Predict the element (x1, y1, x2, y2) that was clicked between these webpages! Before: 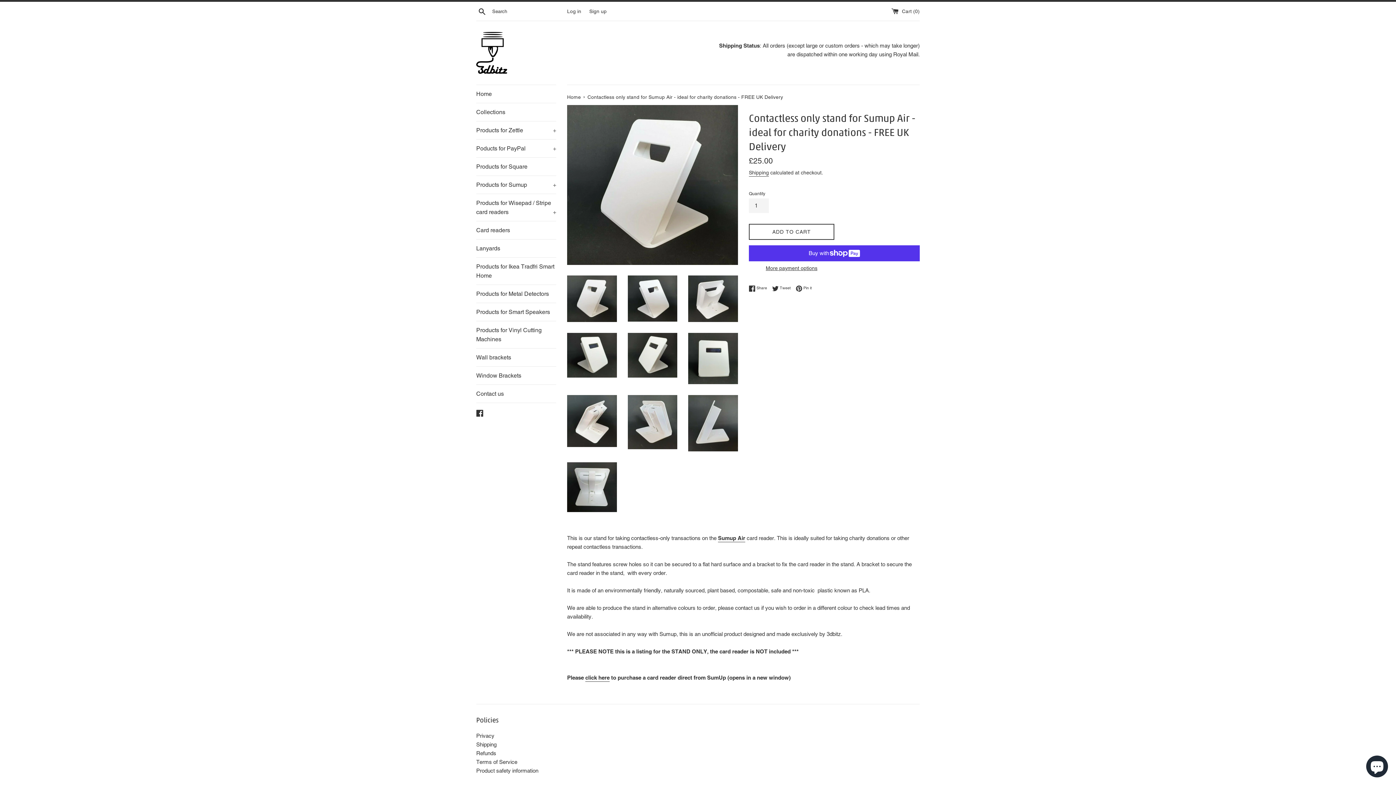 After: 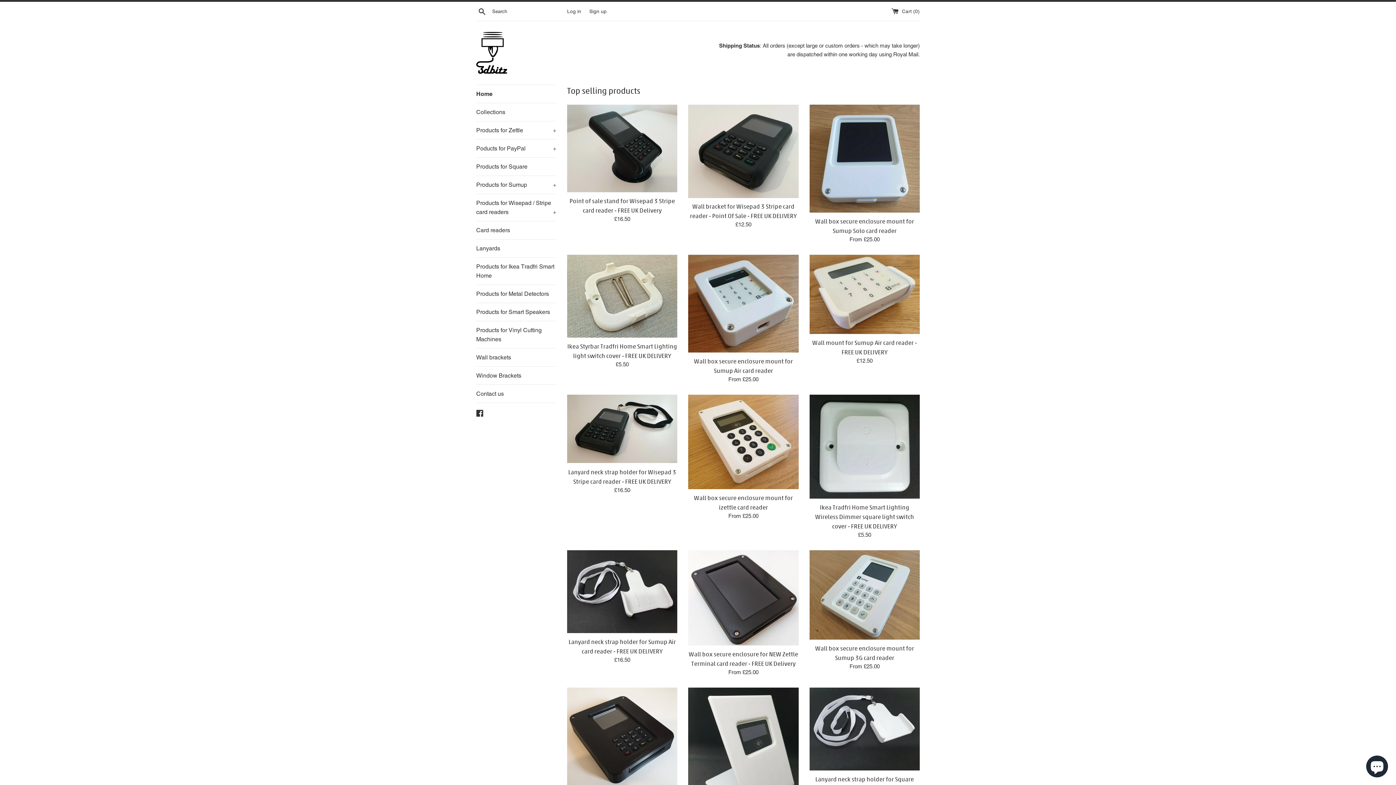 Action: bbox: (476, 85, 556, 102) label: Home